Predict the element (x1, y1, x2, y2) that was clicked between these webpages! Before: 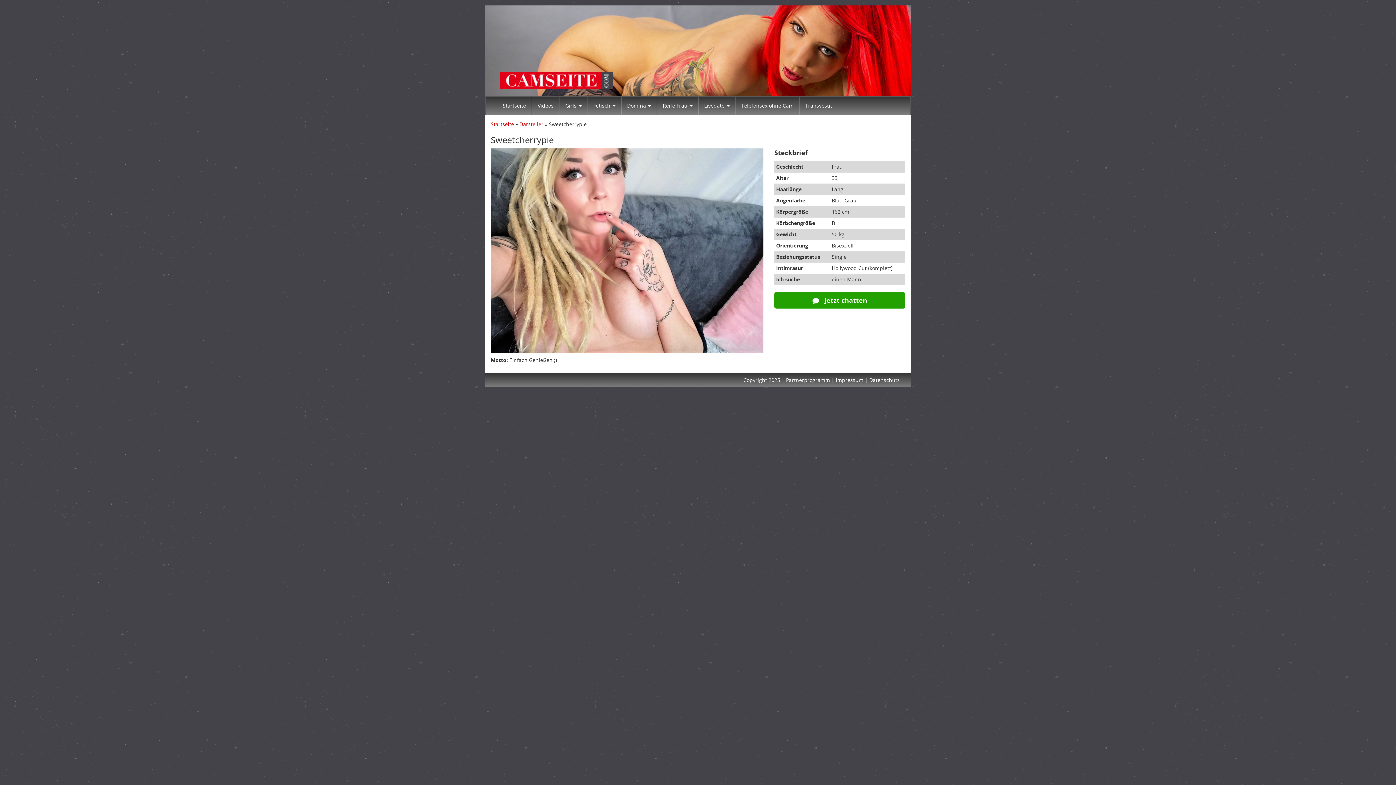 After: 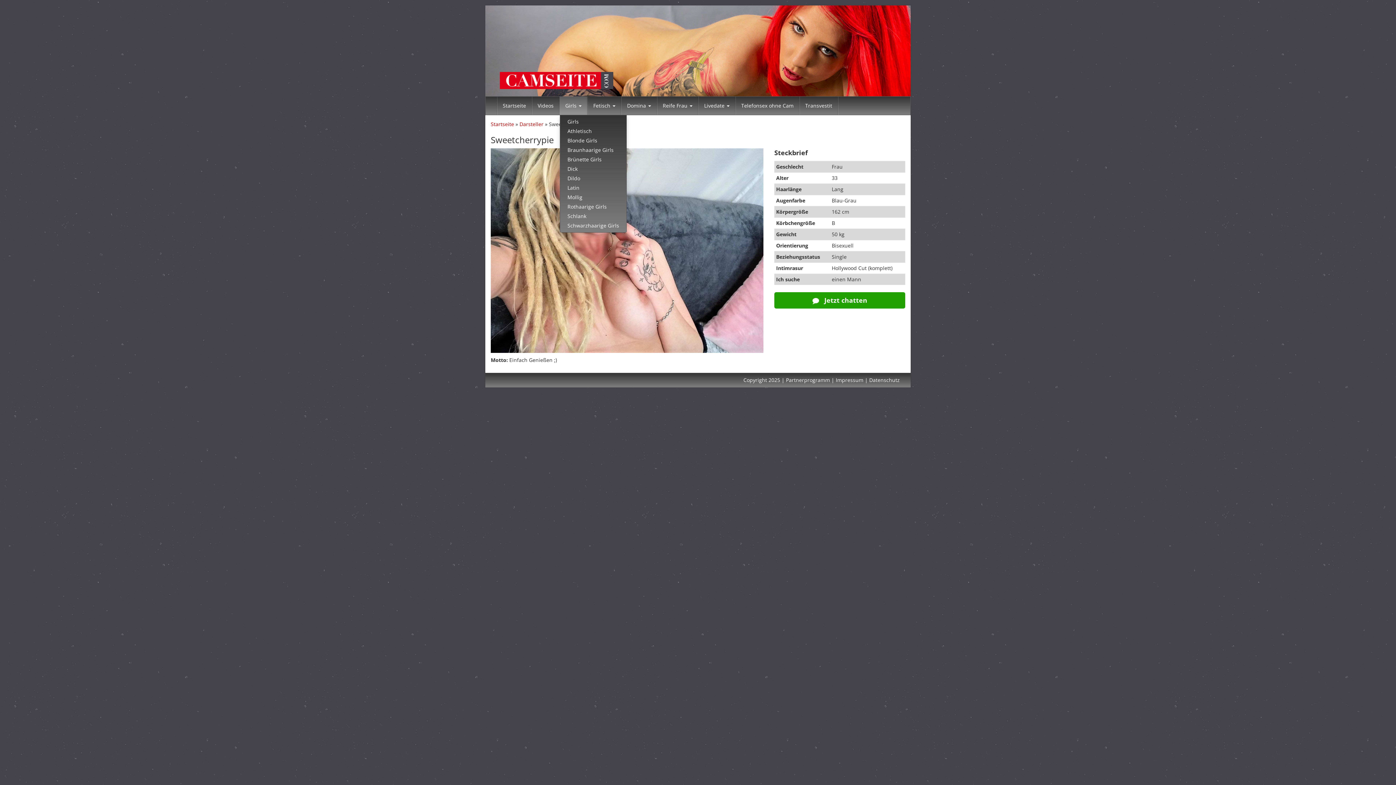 Action: bbox: (560, 96, 587, 114) label: Girls 